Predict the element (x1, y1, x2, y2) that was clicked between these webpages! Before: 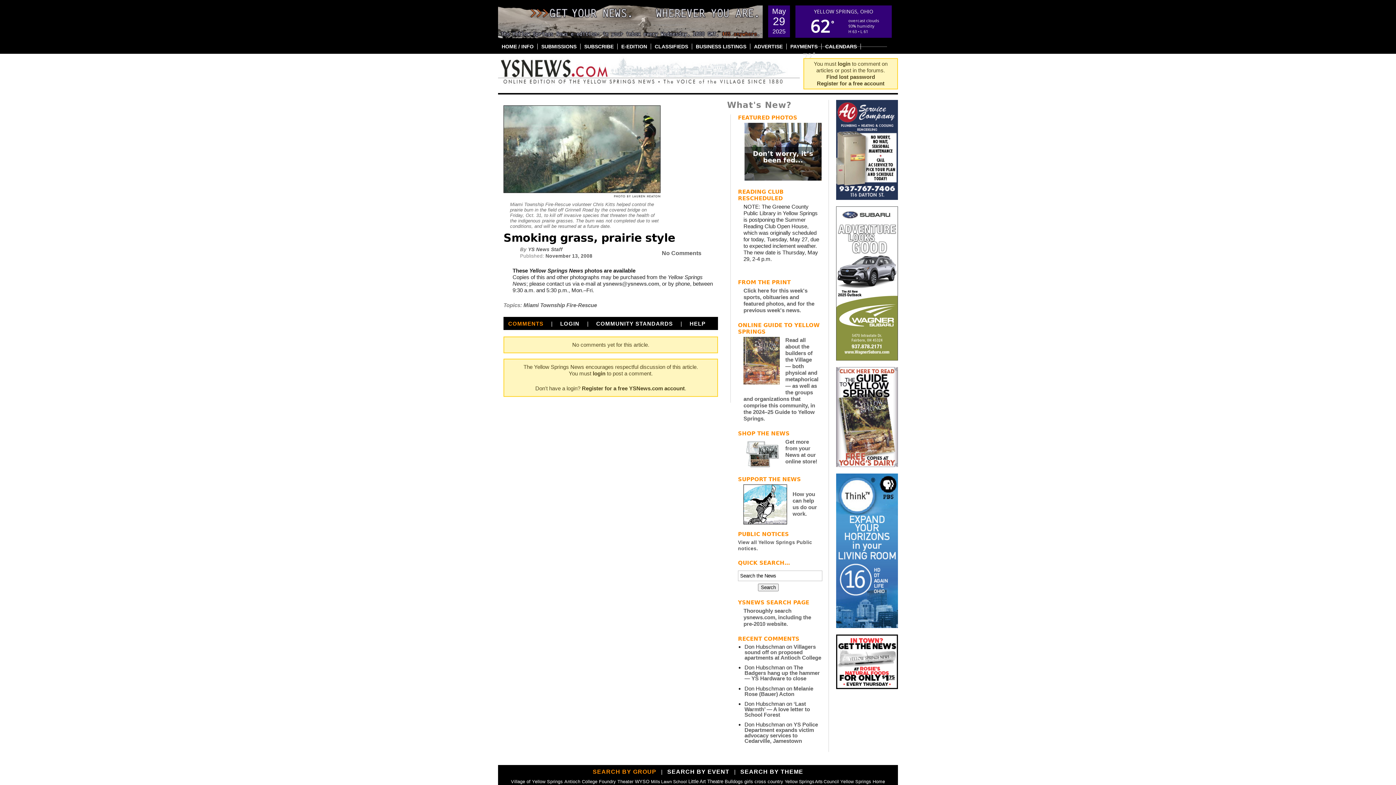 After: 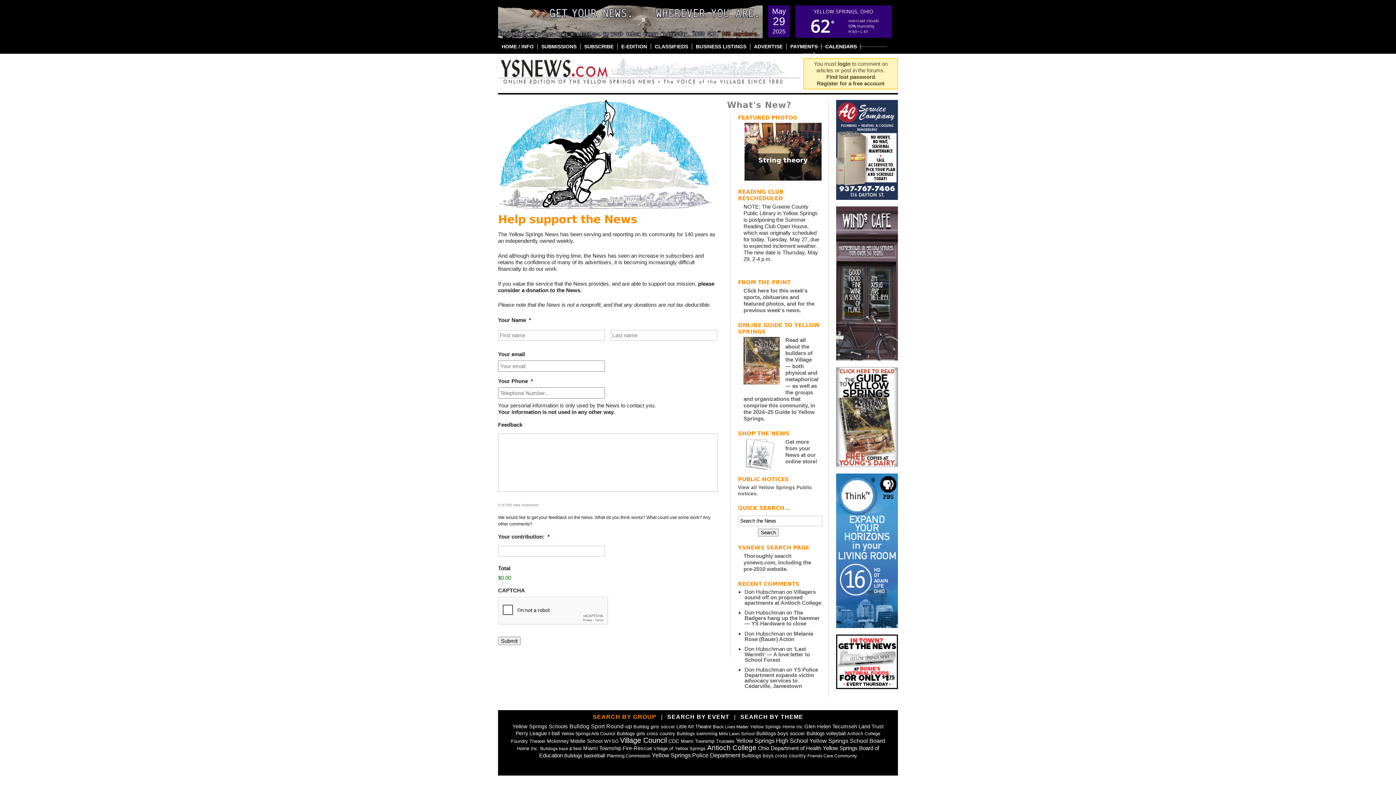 Action: bbox: (792, 491, 817, 516) label: How you can help us do our work.